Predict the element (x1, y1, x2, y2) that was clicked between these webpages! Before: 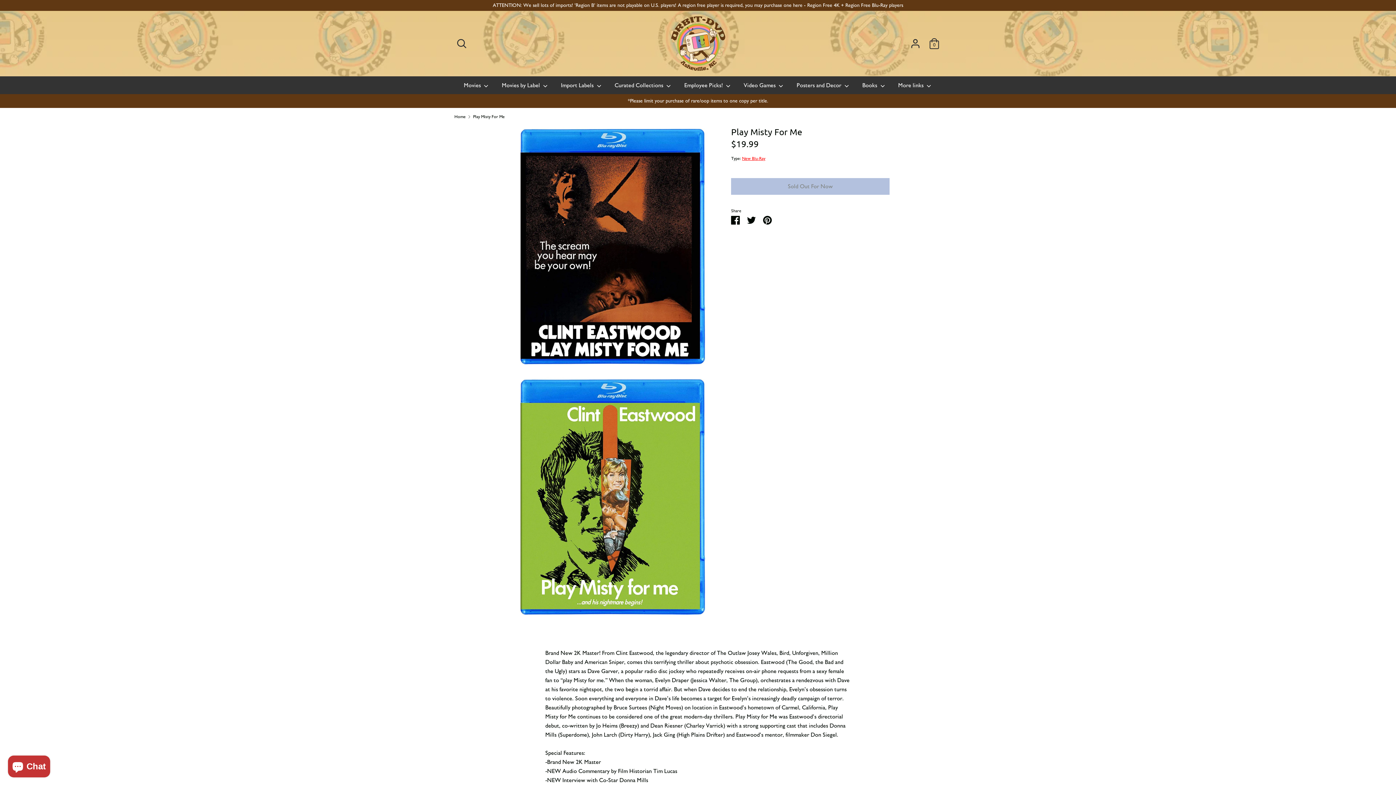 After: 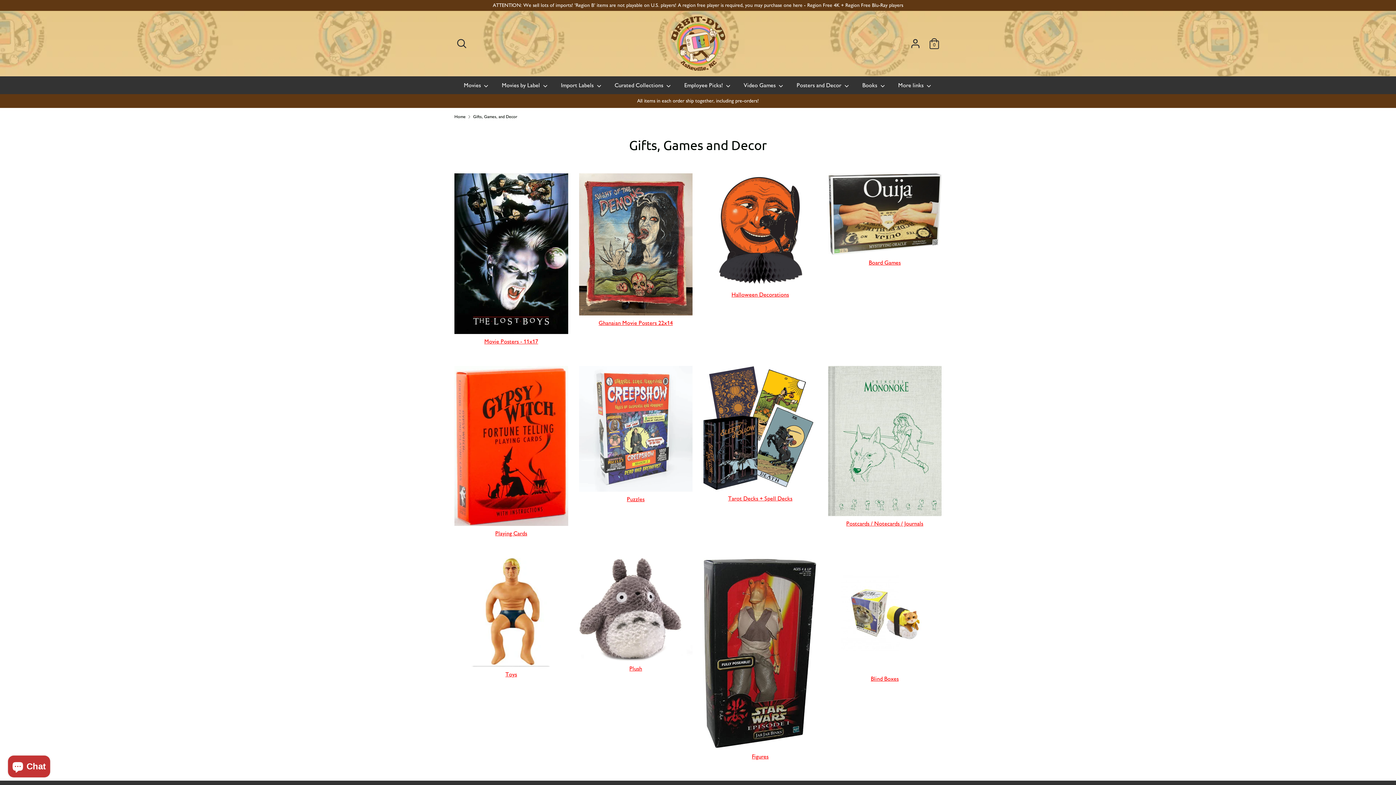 Action: label: Posters and Decor  bbox: (791, 80, 855, 94)